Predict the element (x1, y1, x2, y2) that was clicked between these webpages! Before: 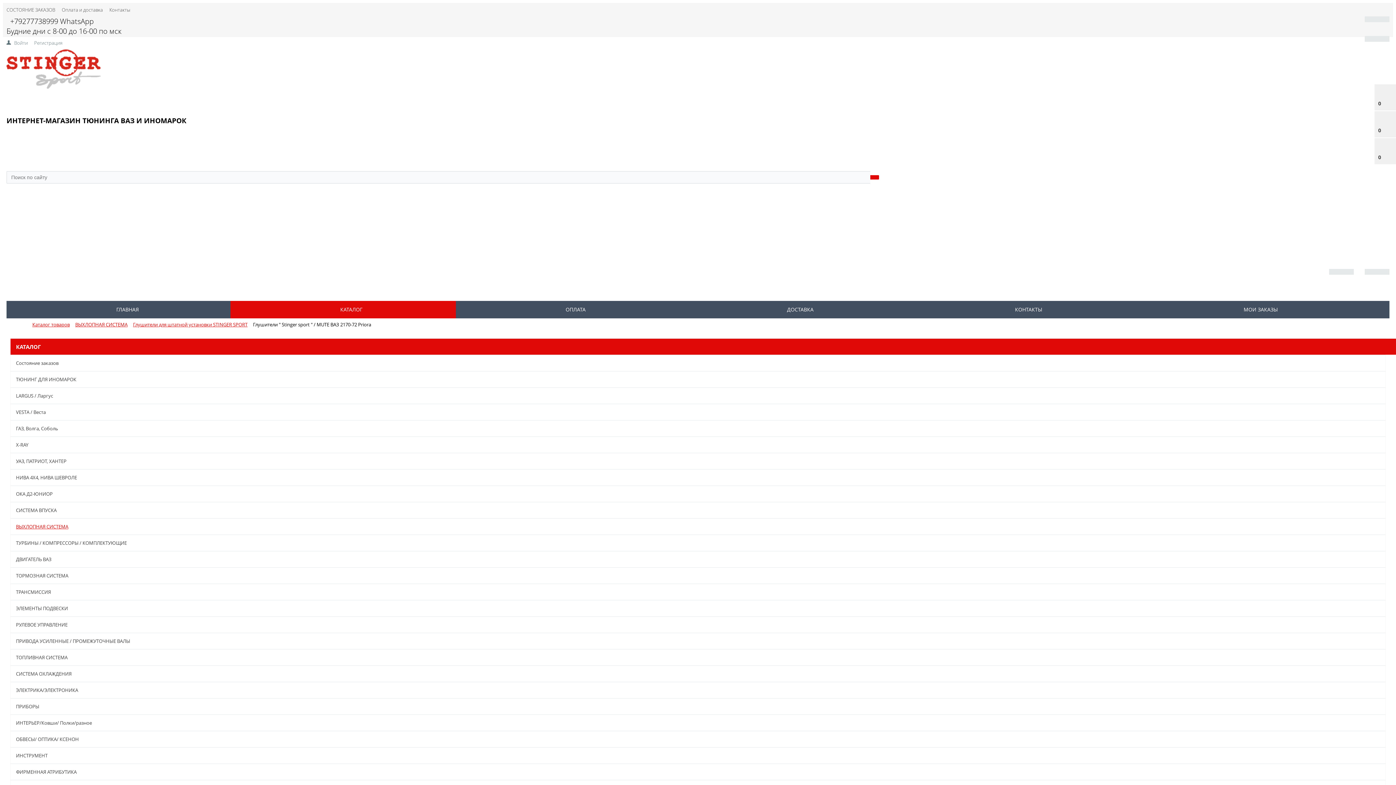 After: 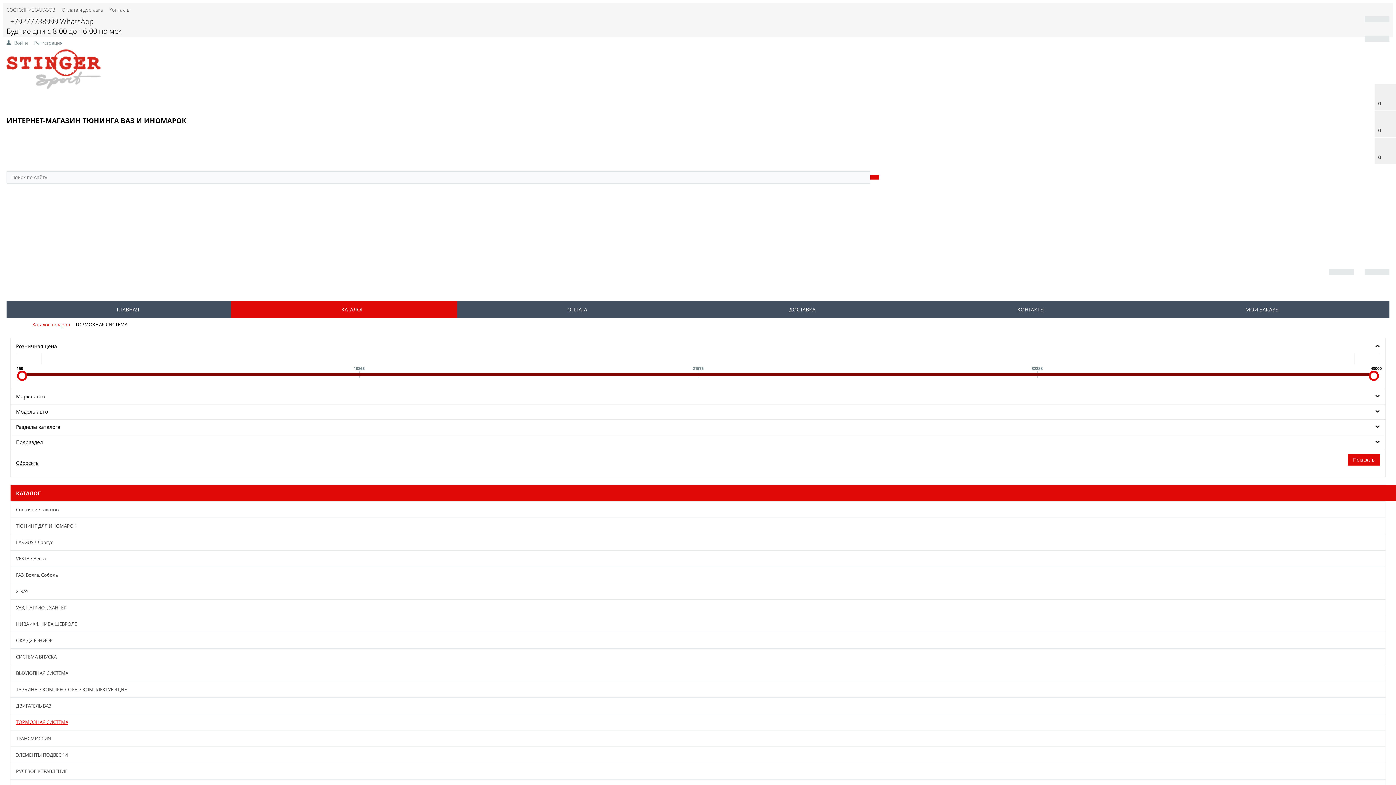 Action: label: ТОРМОЗНАЯ СИСТЕМА bbox: (10, 567, 1385, 583)